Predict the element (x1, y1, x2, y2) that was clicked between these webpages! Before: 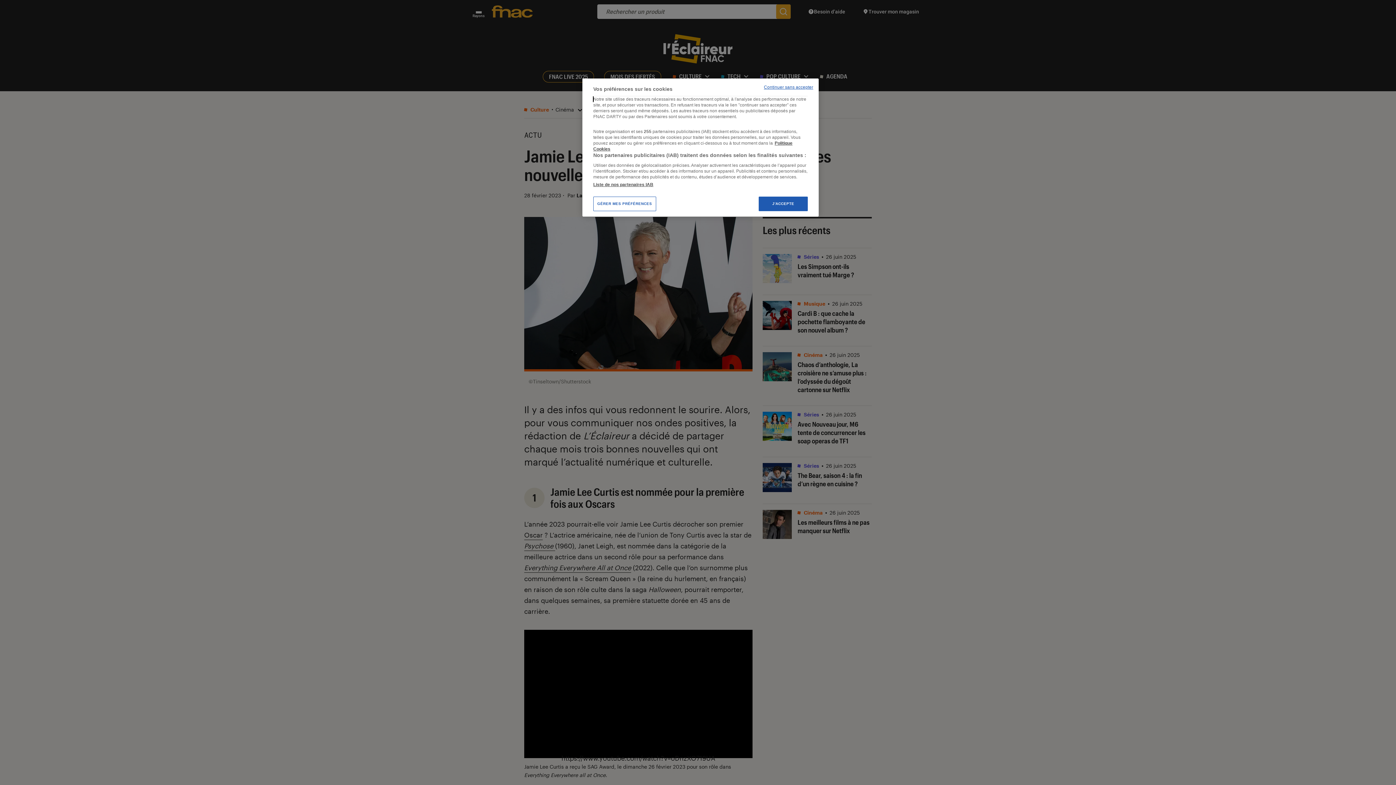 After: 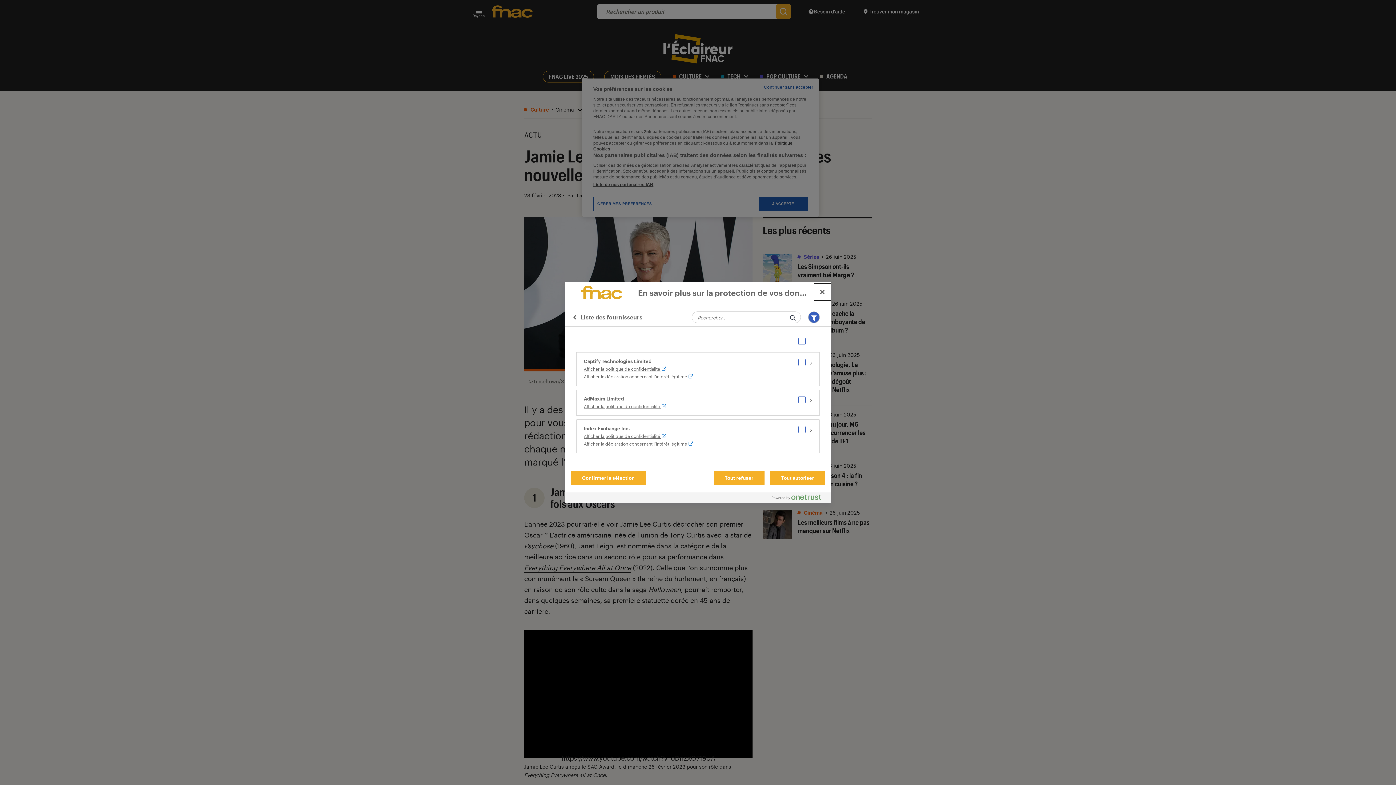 Action: bbox: (593, 181, 653, 187) label: Liste de nos partenaires IAB